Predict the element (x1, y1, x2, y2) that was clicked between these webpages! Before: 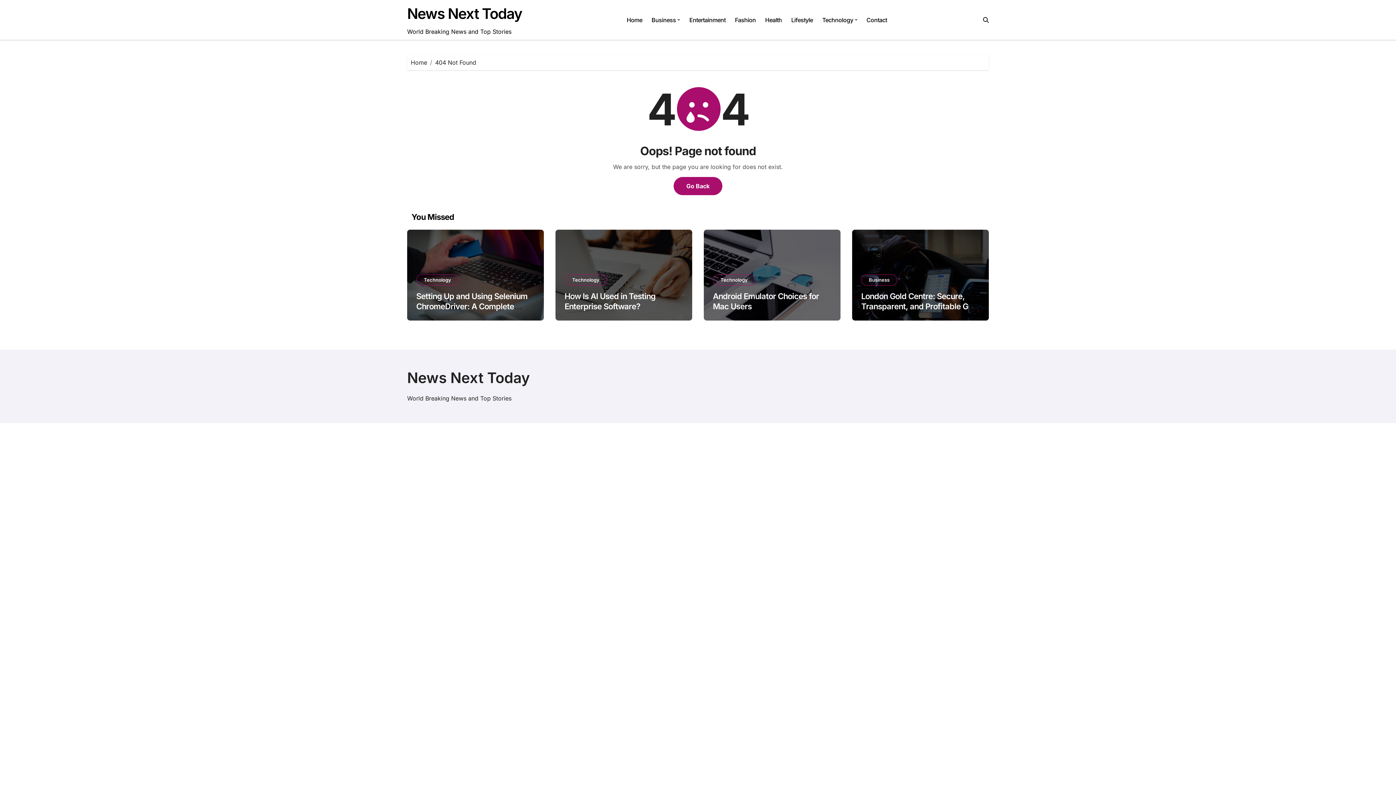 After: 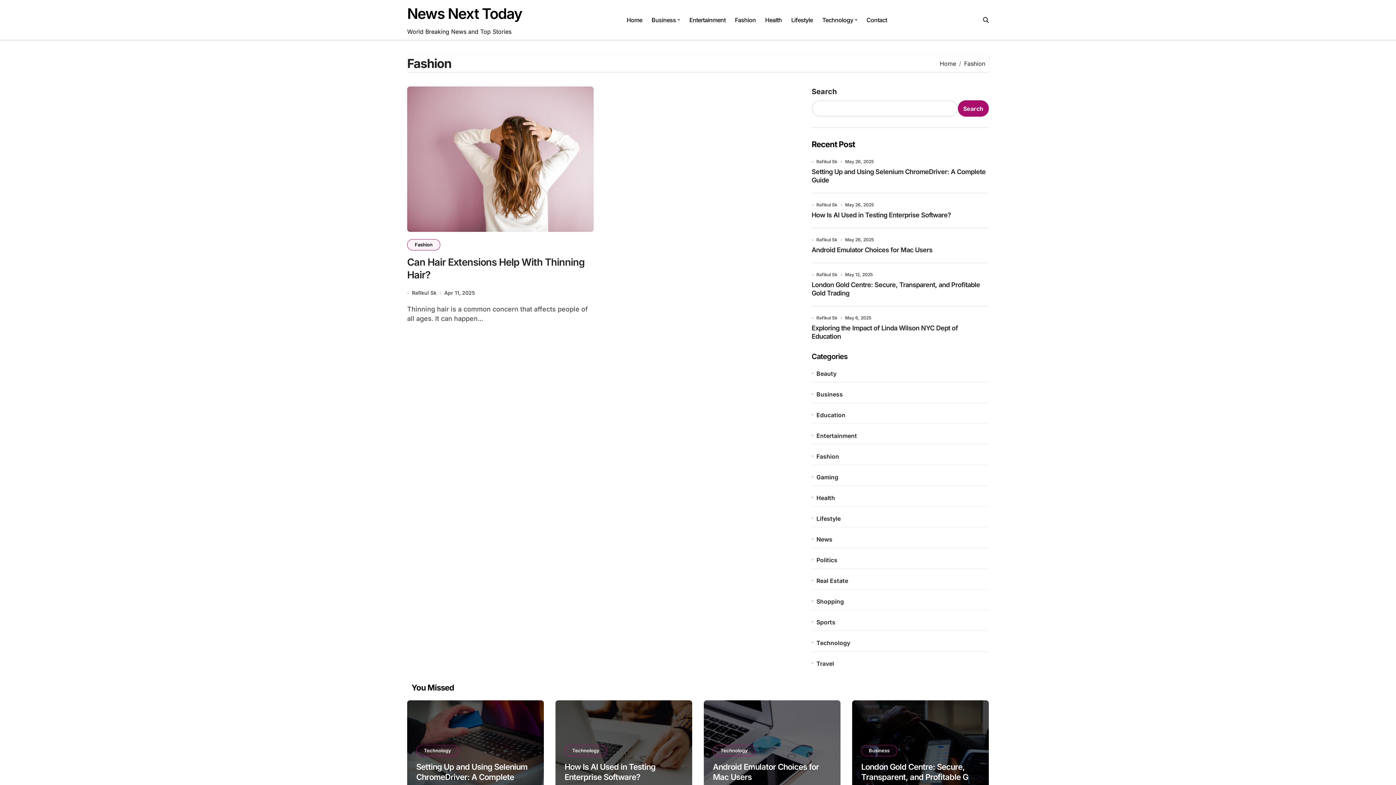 Action: bbox: (730, 10, 760, 29) label: Fashion